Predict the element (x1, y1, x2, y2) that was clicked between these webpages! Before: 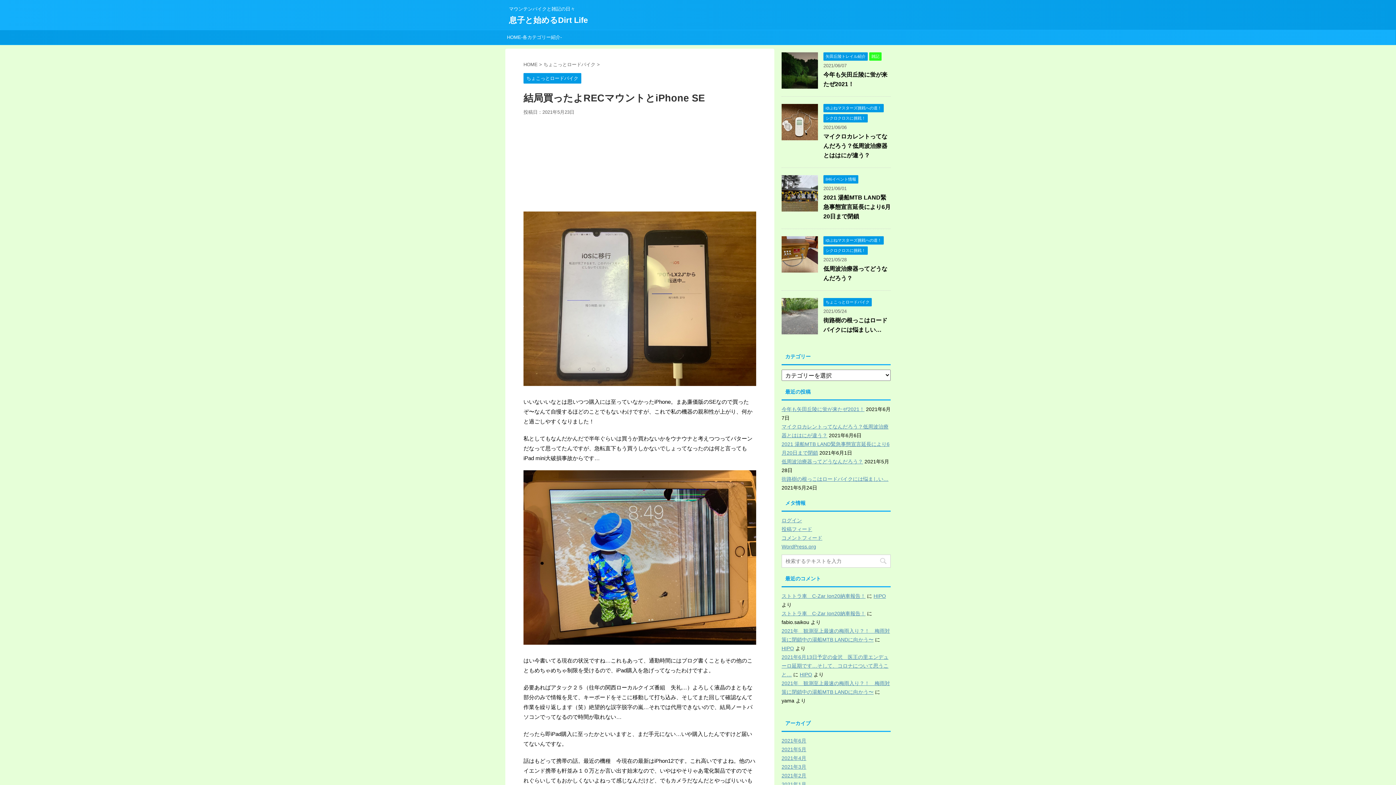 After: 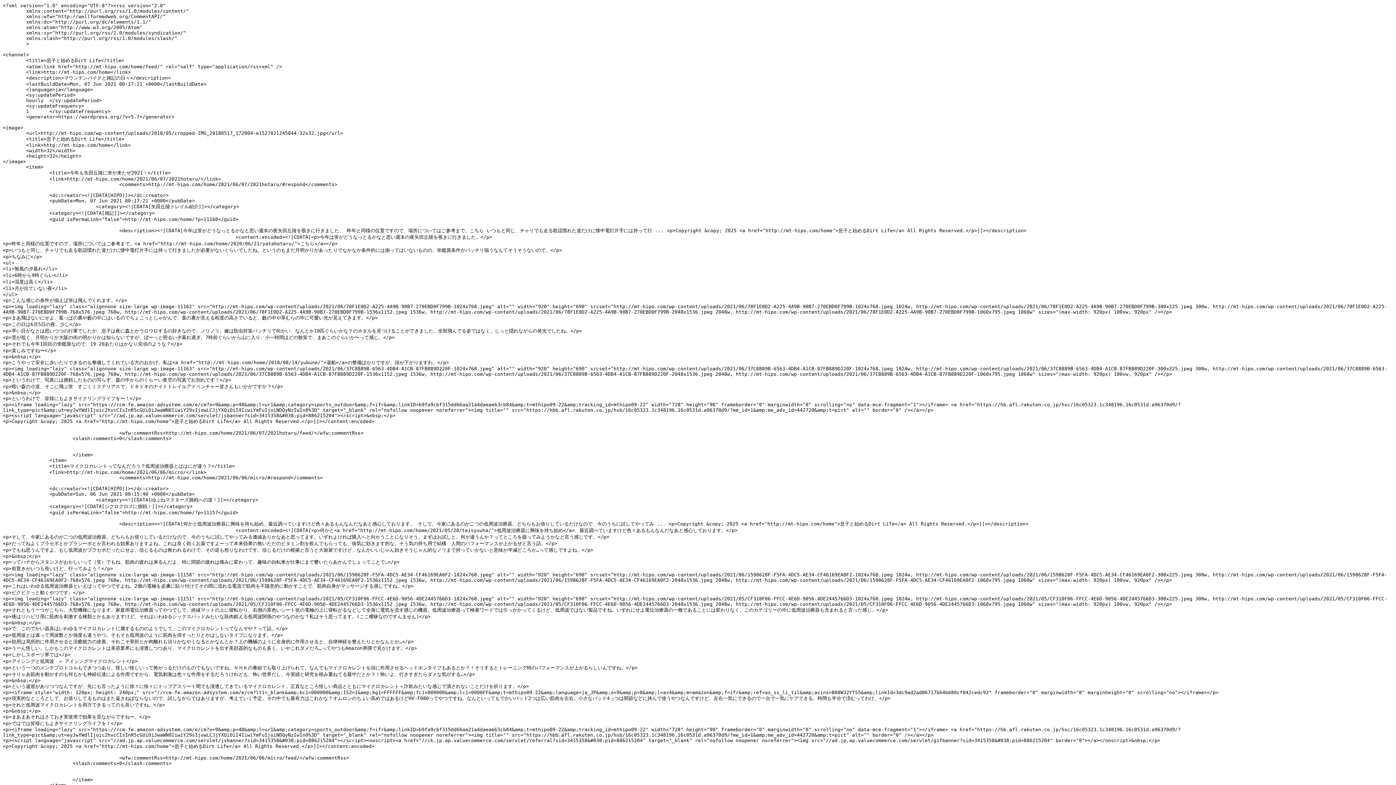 Action: bbox: (781, 526, 812, 532) label: 投稿フィード